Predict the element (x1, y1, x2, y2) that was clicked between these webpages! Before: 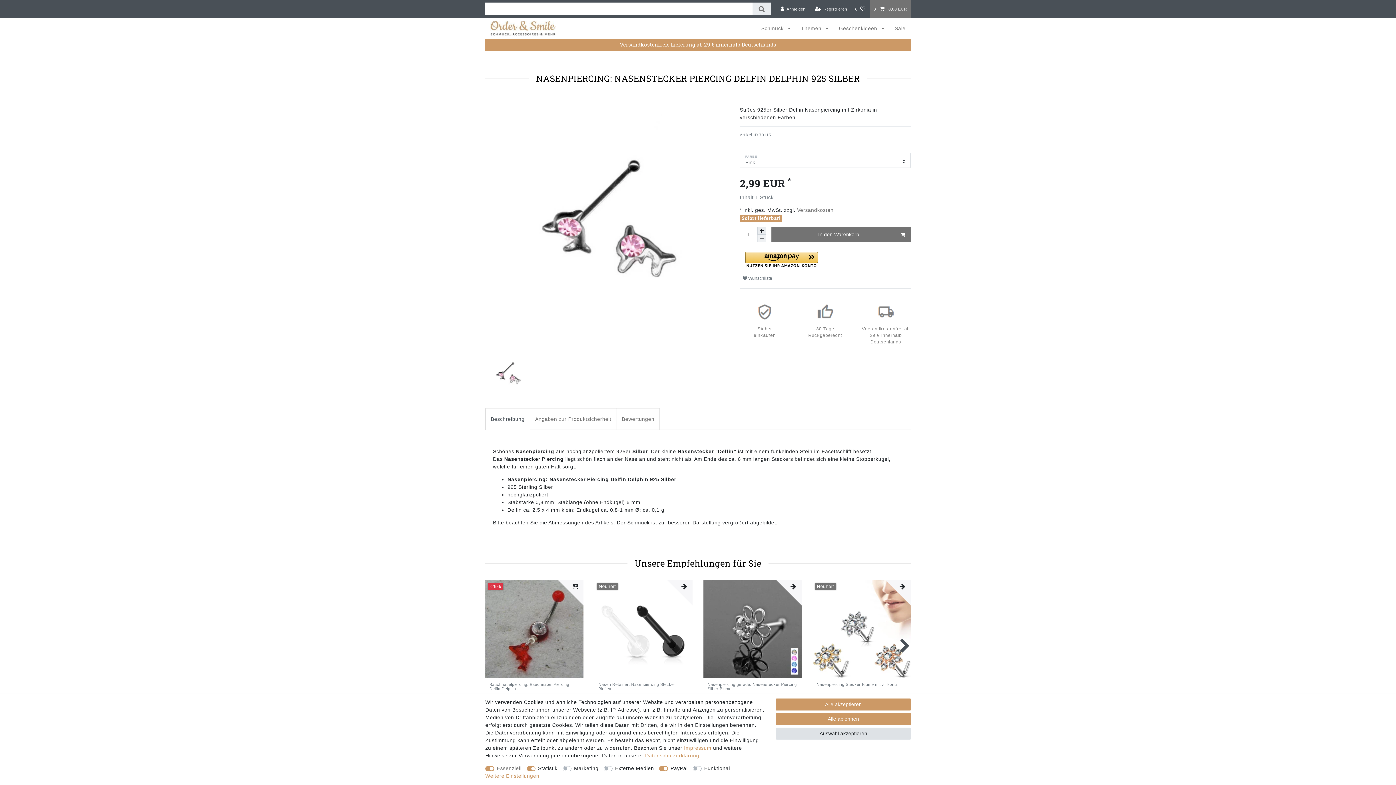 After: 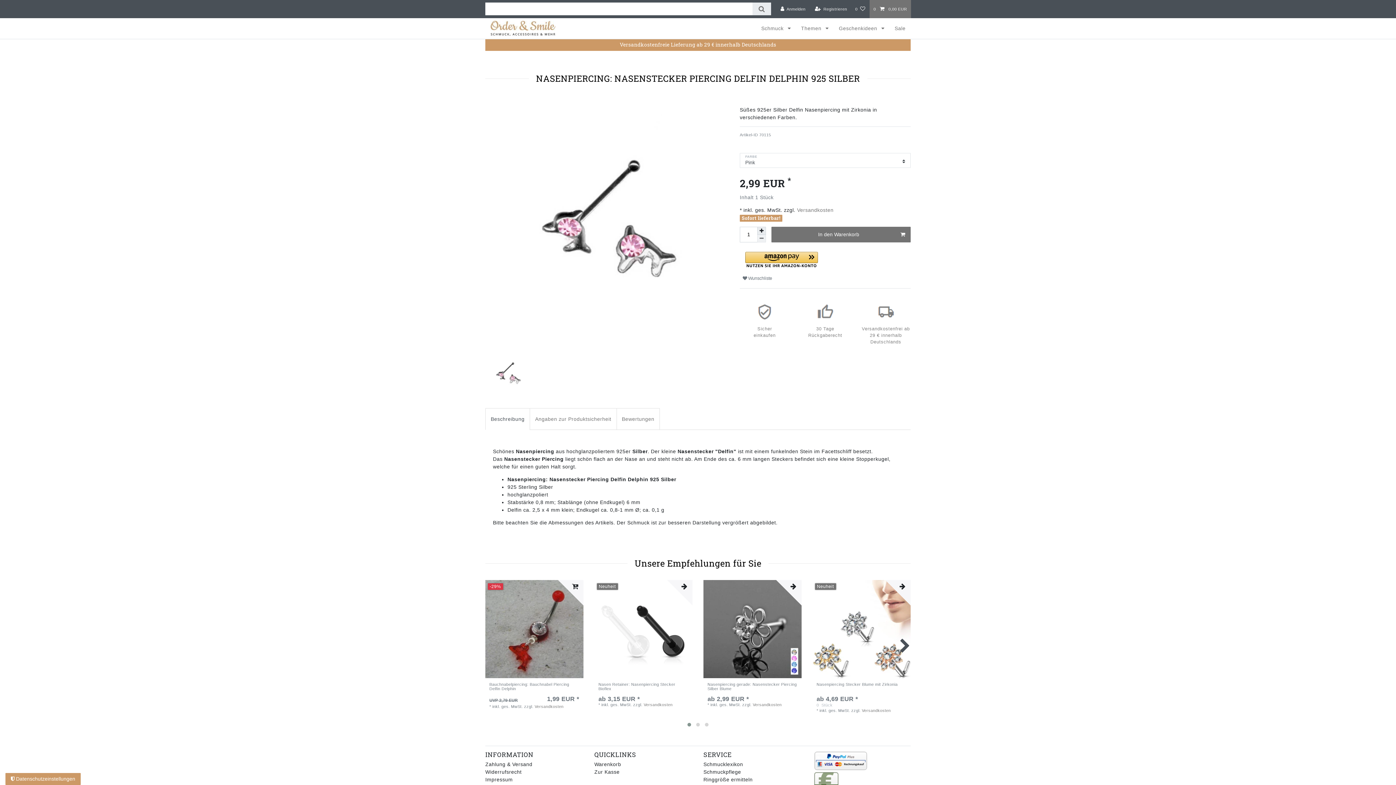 Action: bbox: (776, 728, 910, 740) label: Auswahl akzeptieren